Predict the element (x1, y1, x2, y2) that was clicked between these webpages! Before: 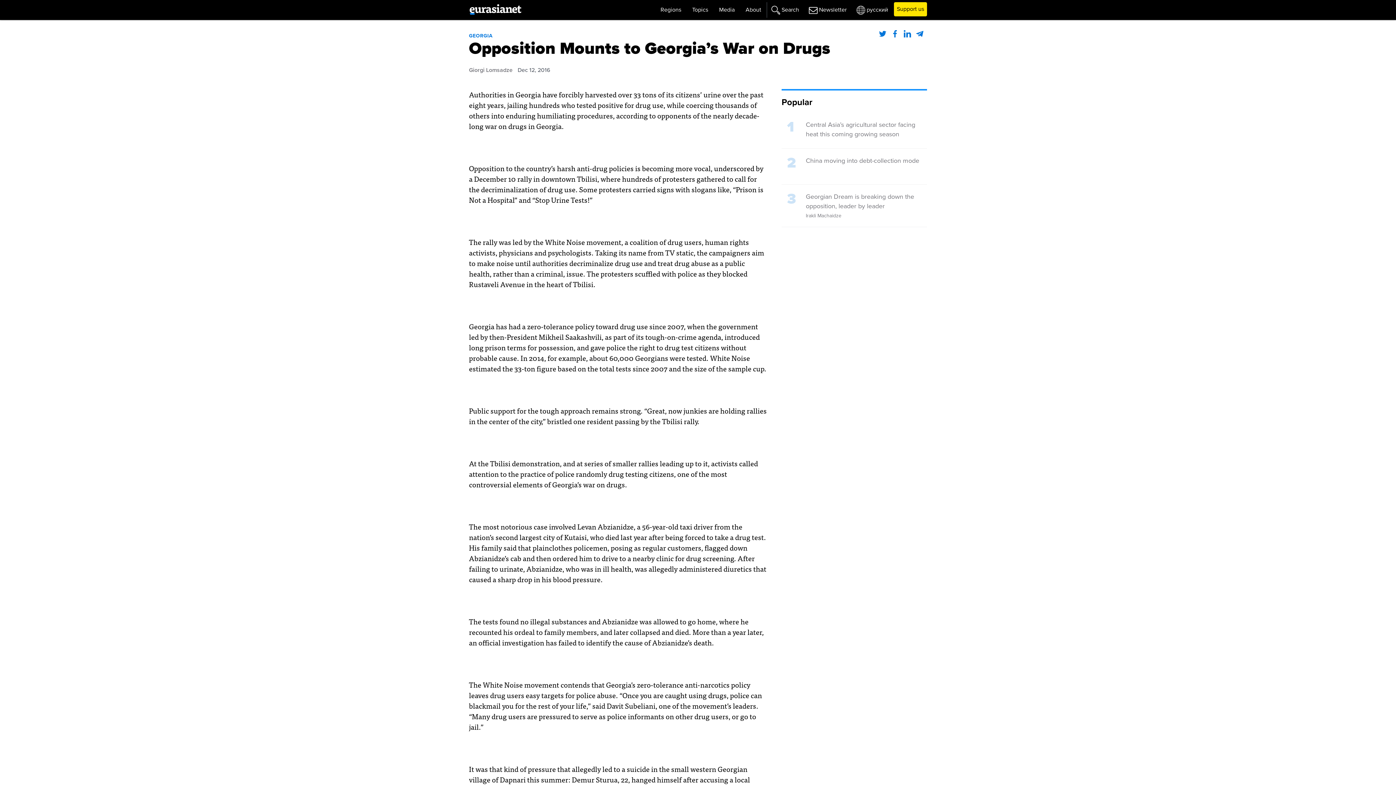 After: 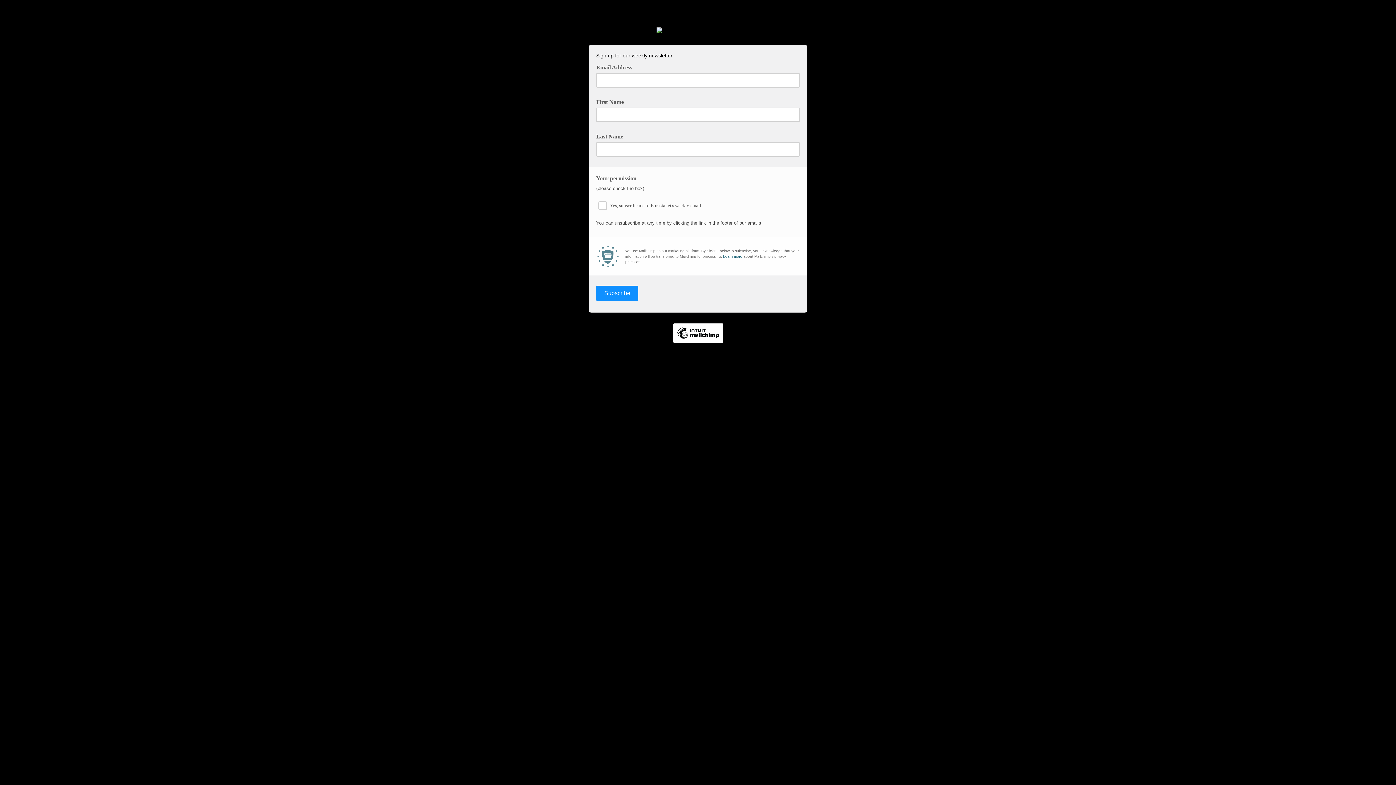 Action: bbox: (804, 2, 852, 17) label: Newsletter